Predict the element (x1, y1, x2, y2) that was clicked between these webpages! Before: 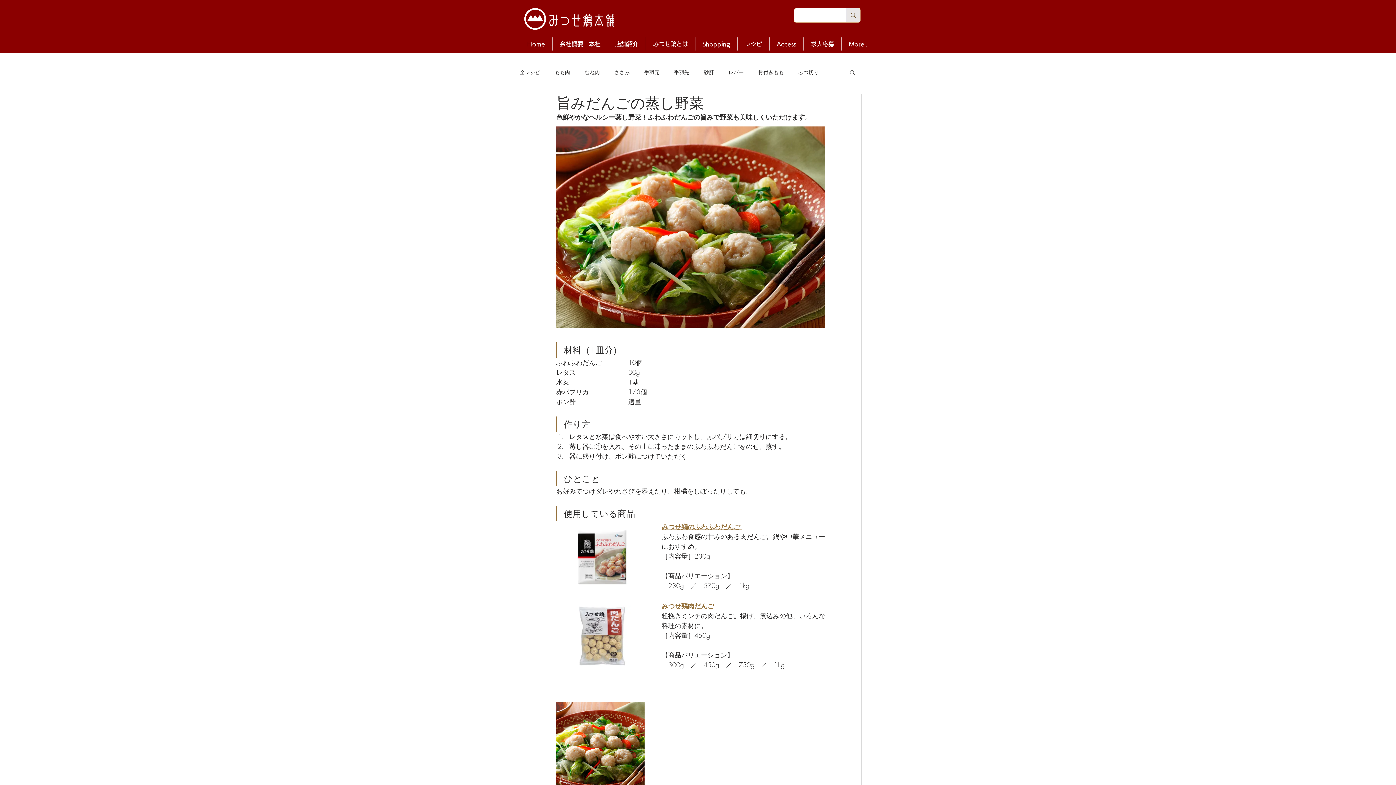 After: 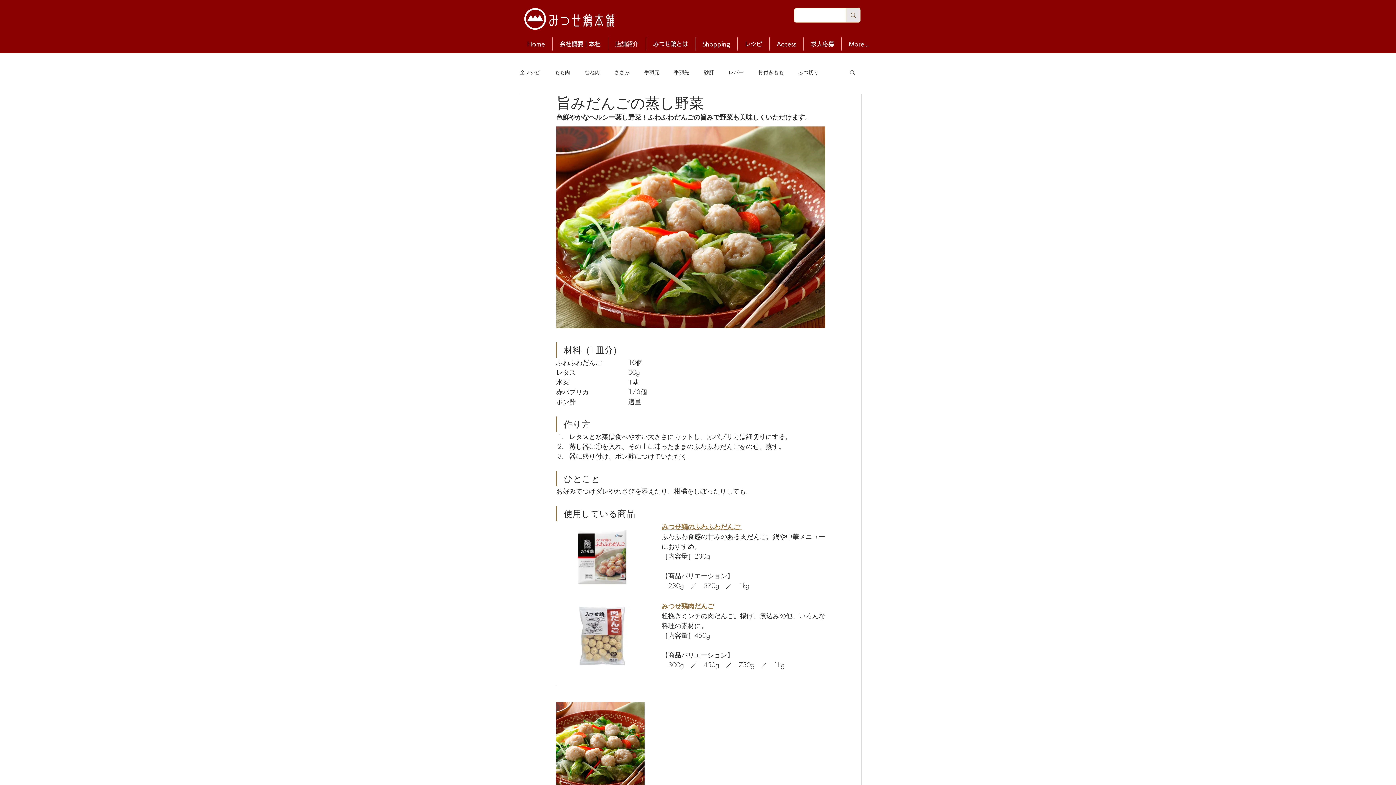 Action: bbox: (608, 37, 645, 50) label: 店舗紹介